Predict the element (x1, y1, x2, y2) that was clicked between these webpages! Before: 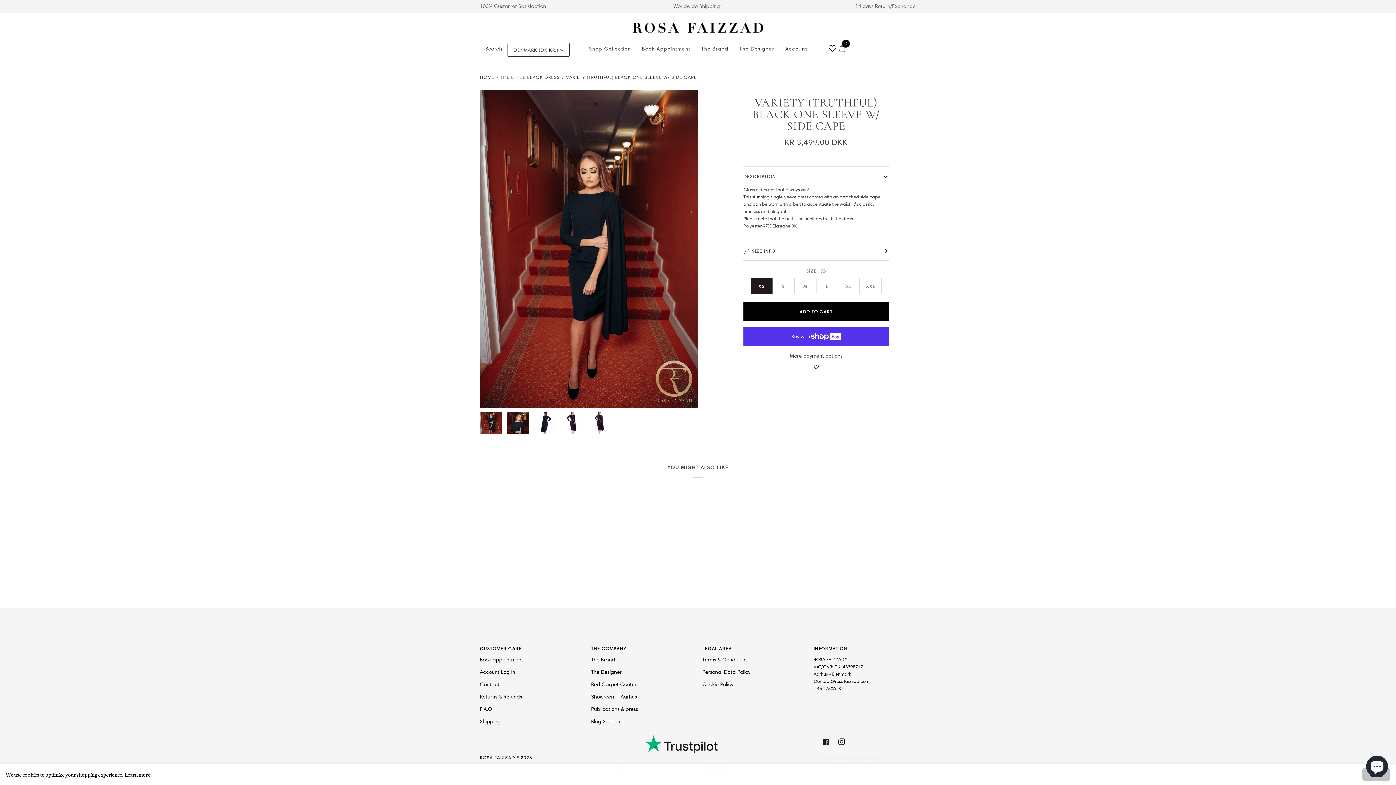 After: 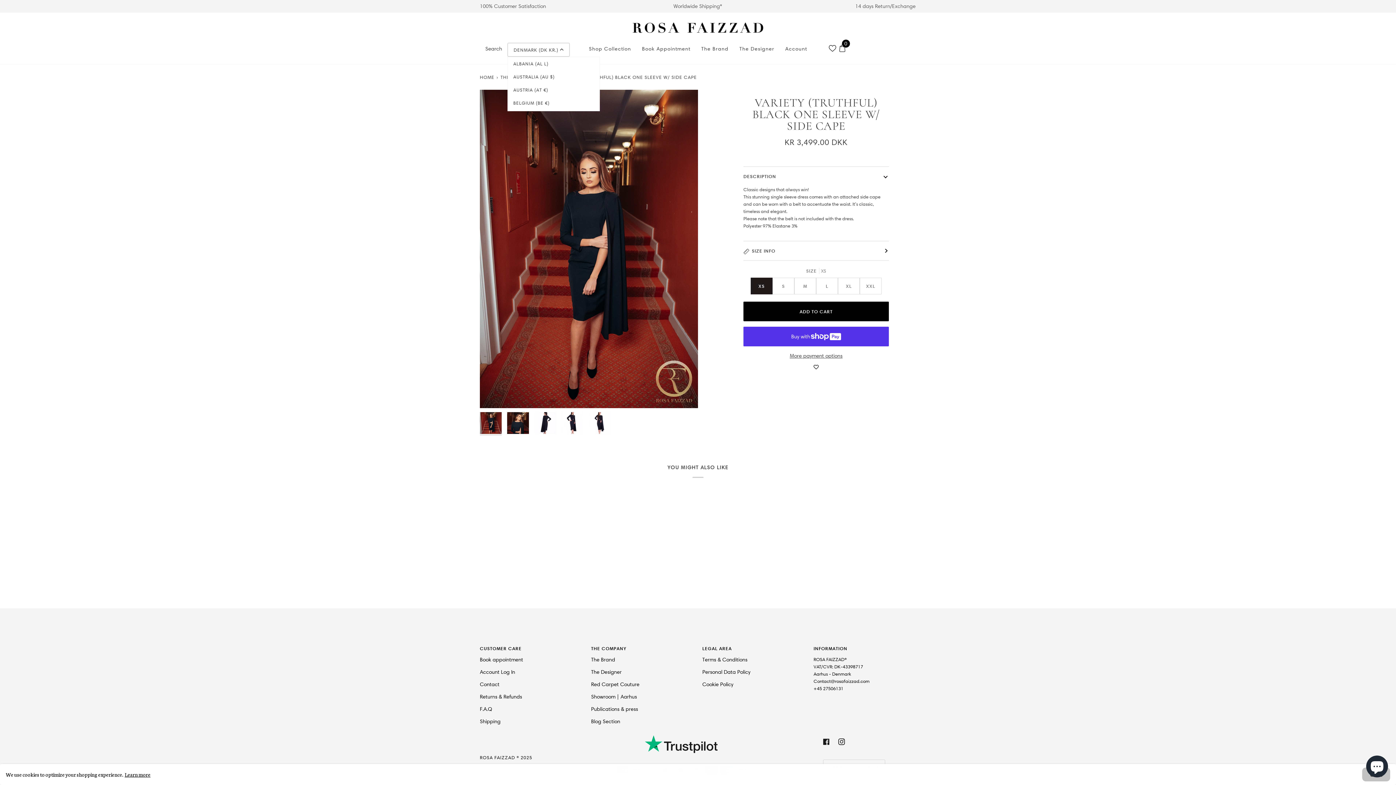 Action: label: DENMARK (DK KR.) bbox: (507, 42, 569, 56)